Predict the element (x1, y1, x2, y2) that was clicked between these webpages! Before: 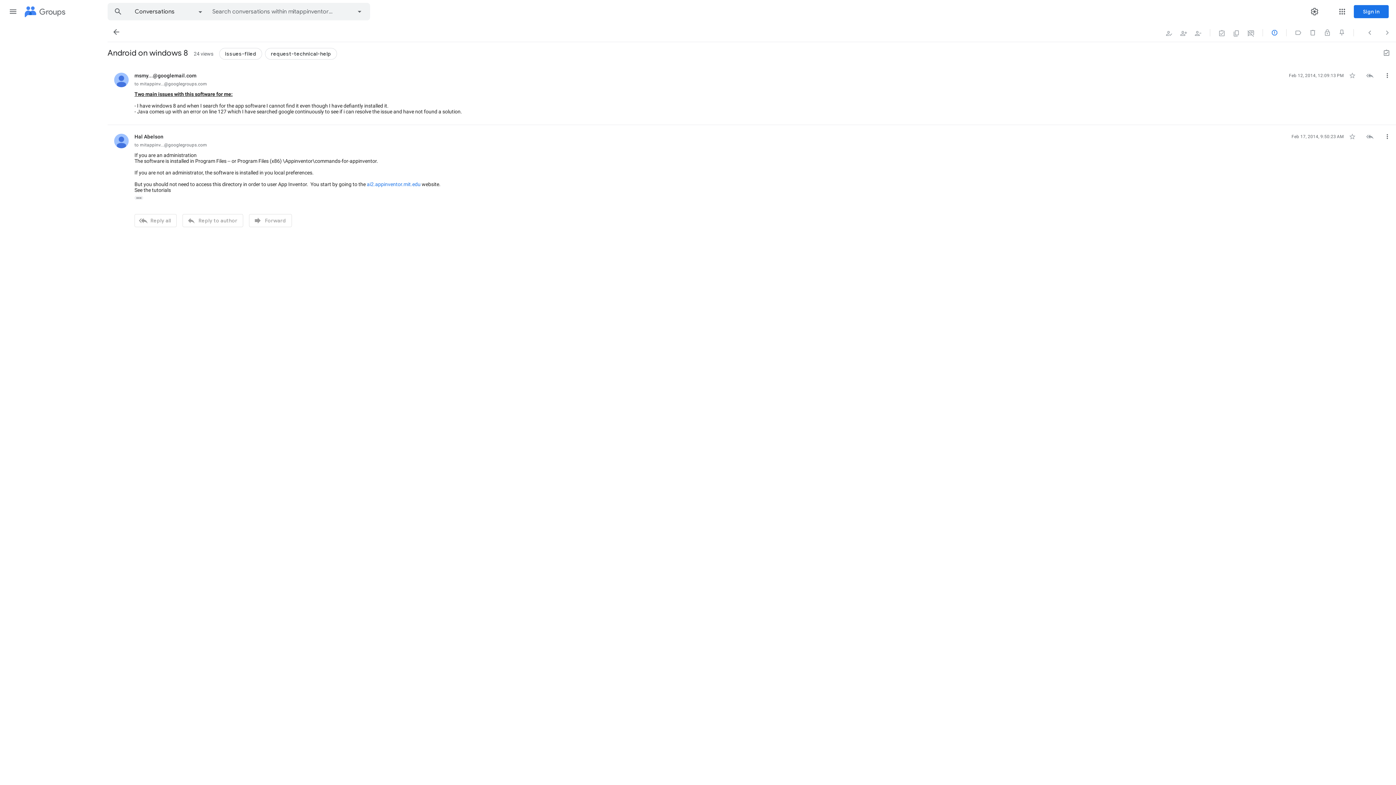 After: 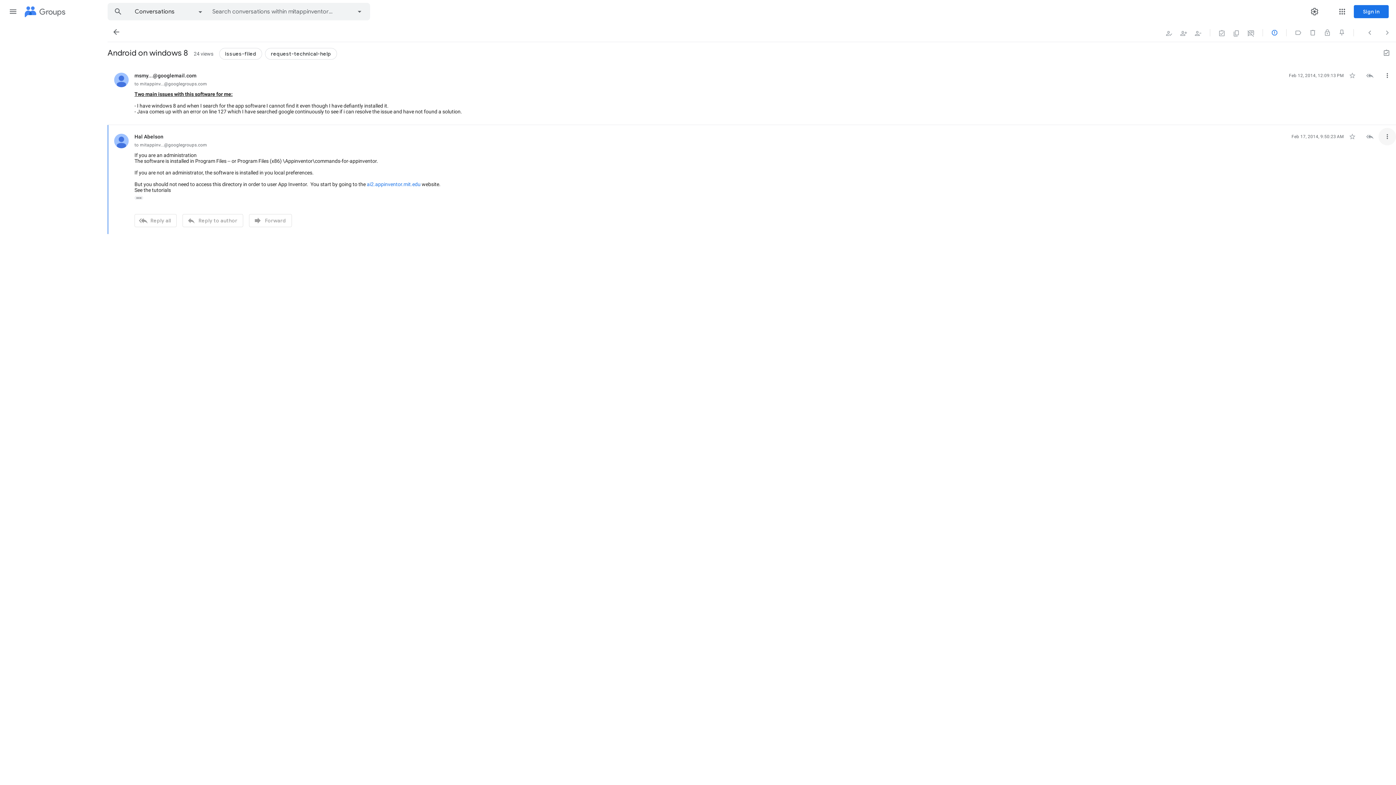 Action: label: More bbox: (1378, 128, 1396, 145)